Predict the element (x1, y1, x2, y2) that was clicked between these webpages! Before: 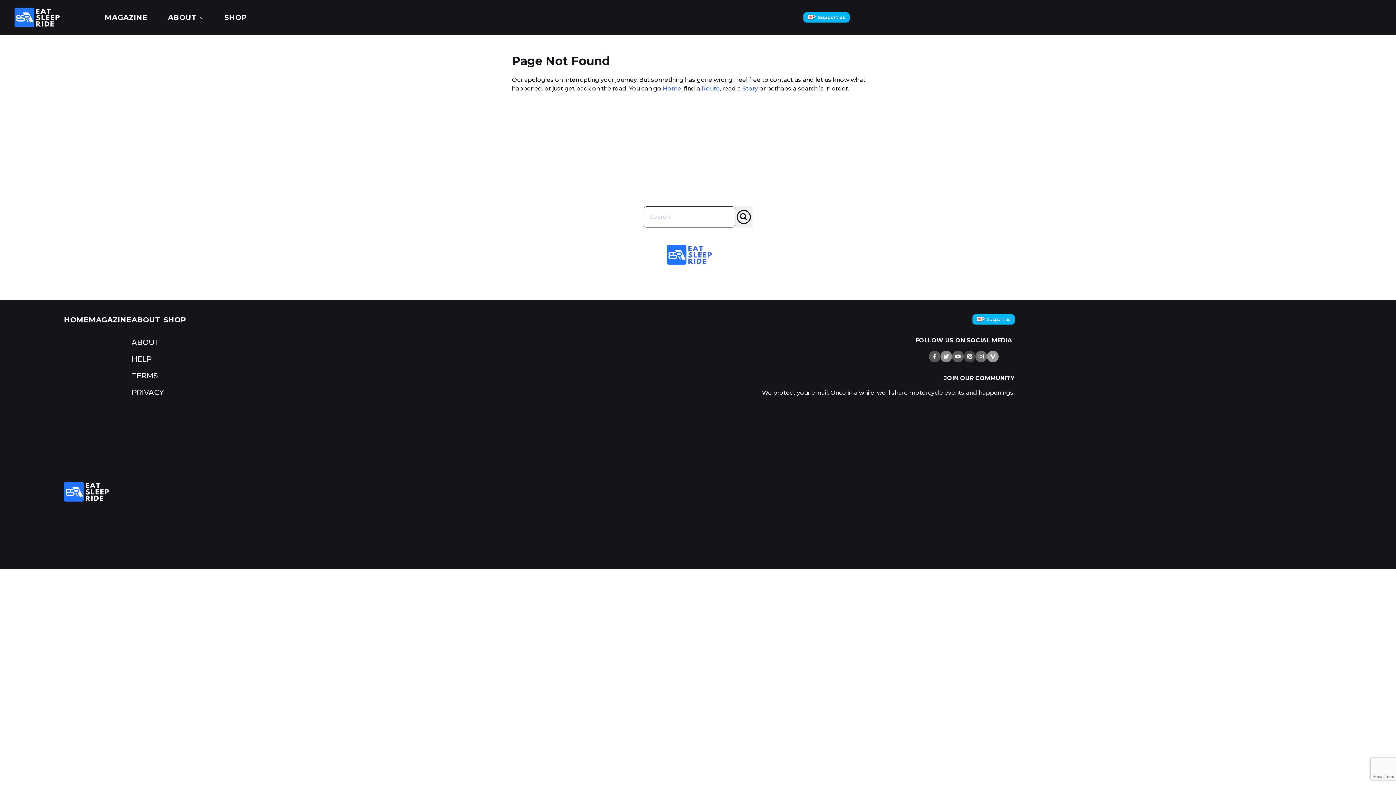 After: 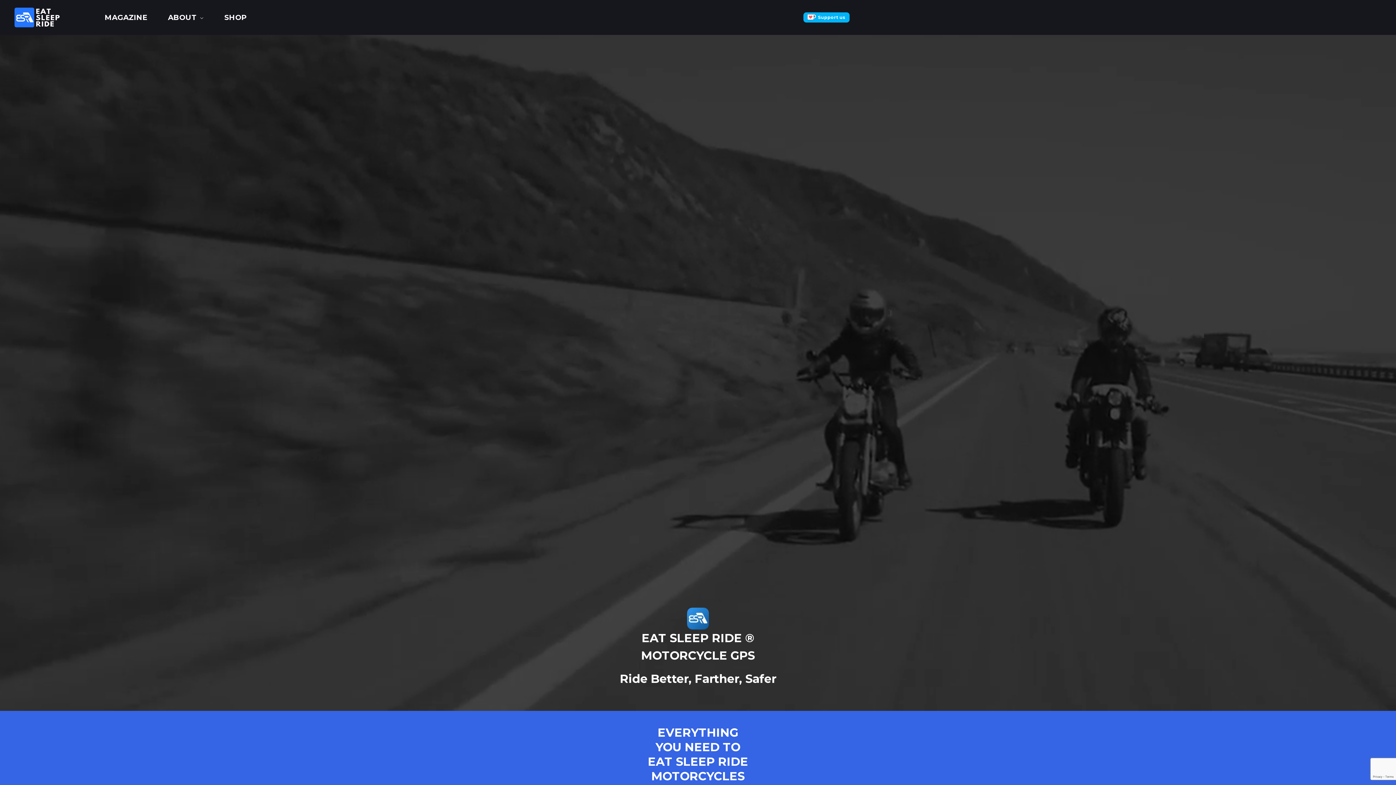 Action: bbox: (64, 482, 762, 502)